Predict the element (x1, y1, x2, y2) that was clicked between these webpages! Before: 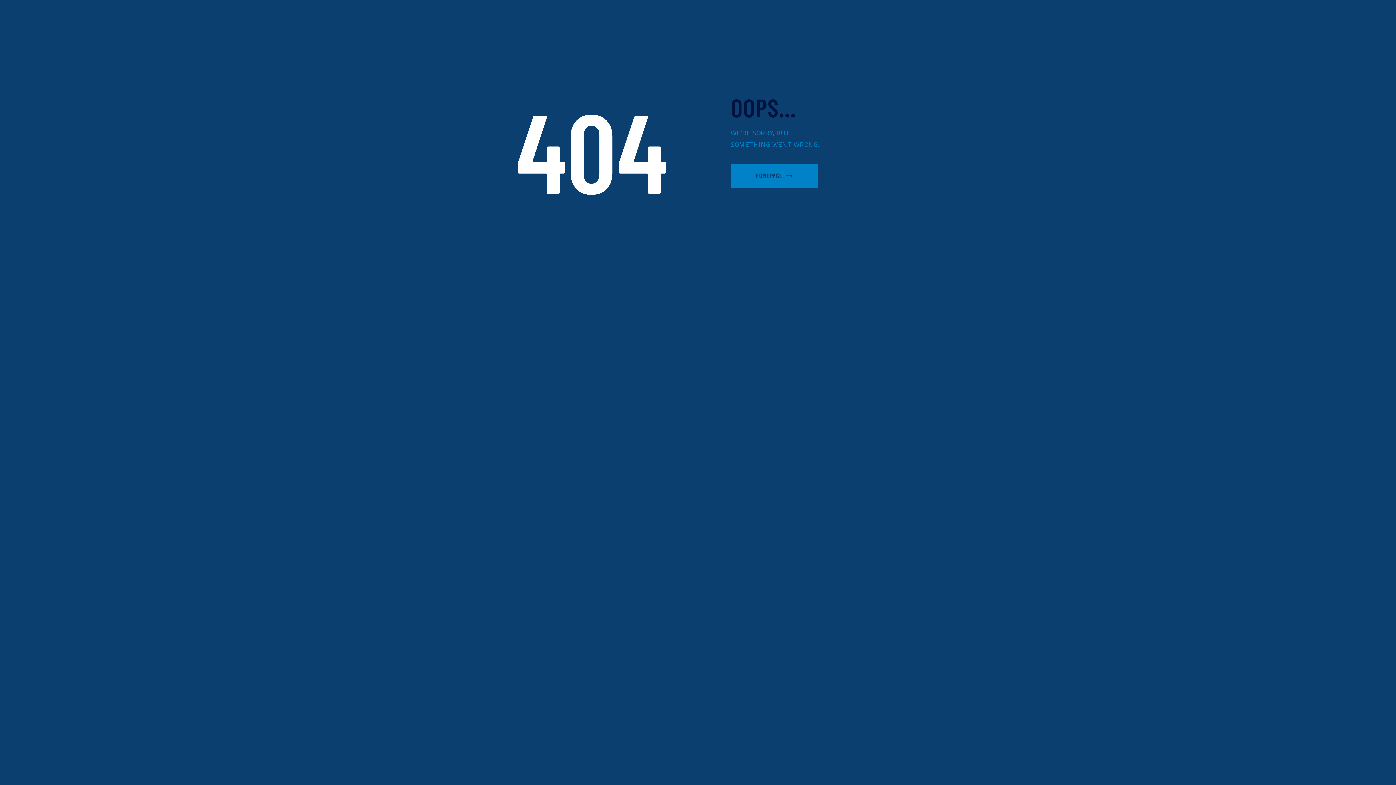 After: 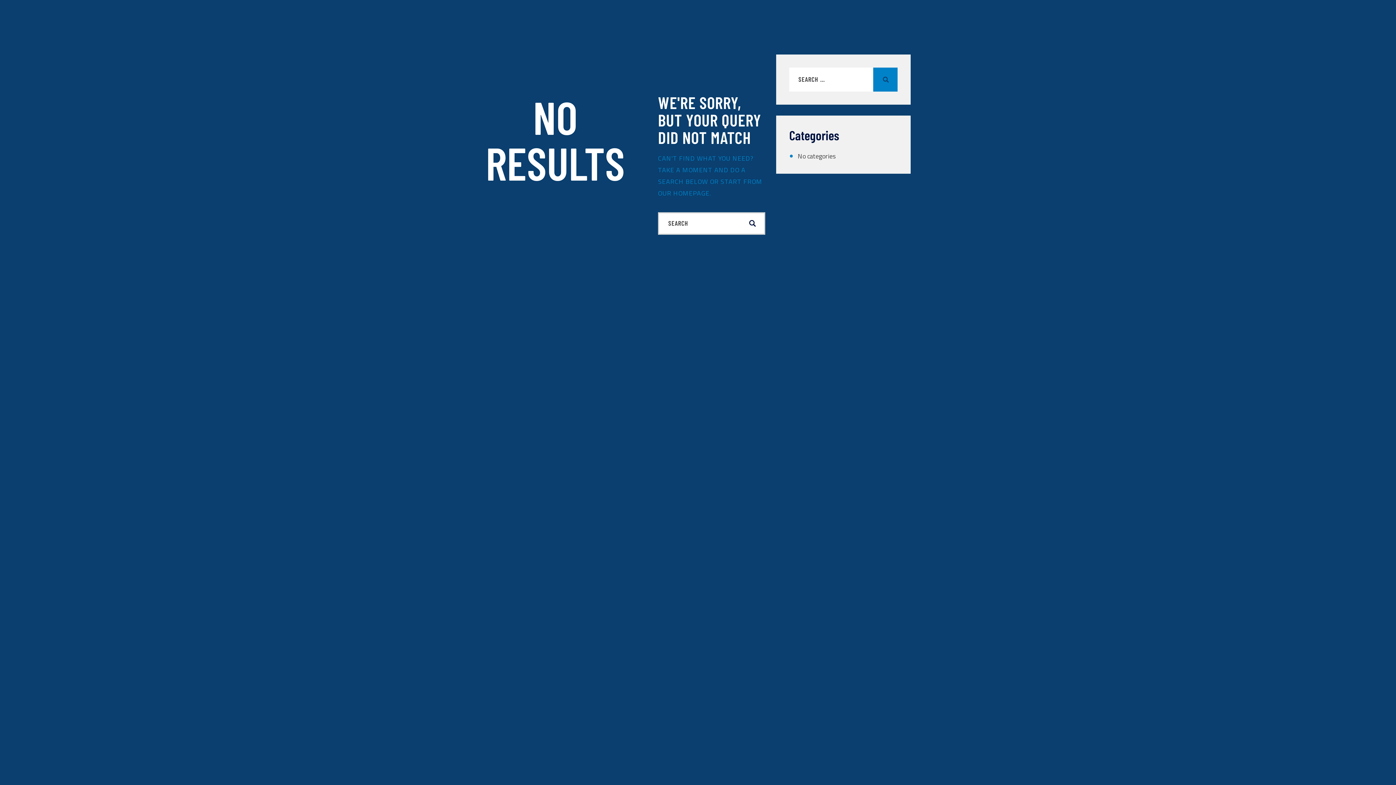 Action: bbox: (730, 163, 817, 188) label: HOMEPAGE